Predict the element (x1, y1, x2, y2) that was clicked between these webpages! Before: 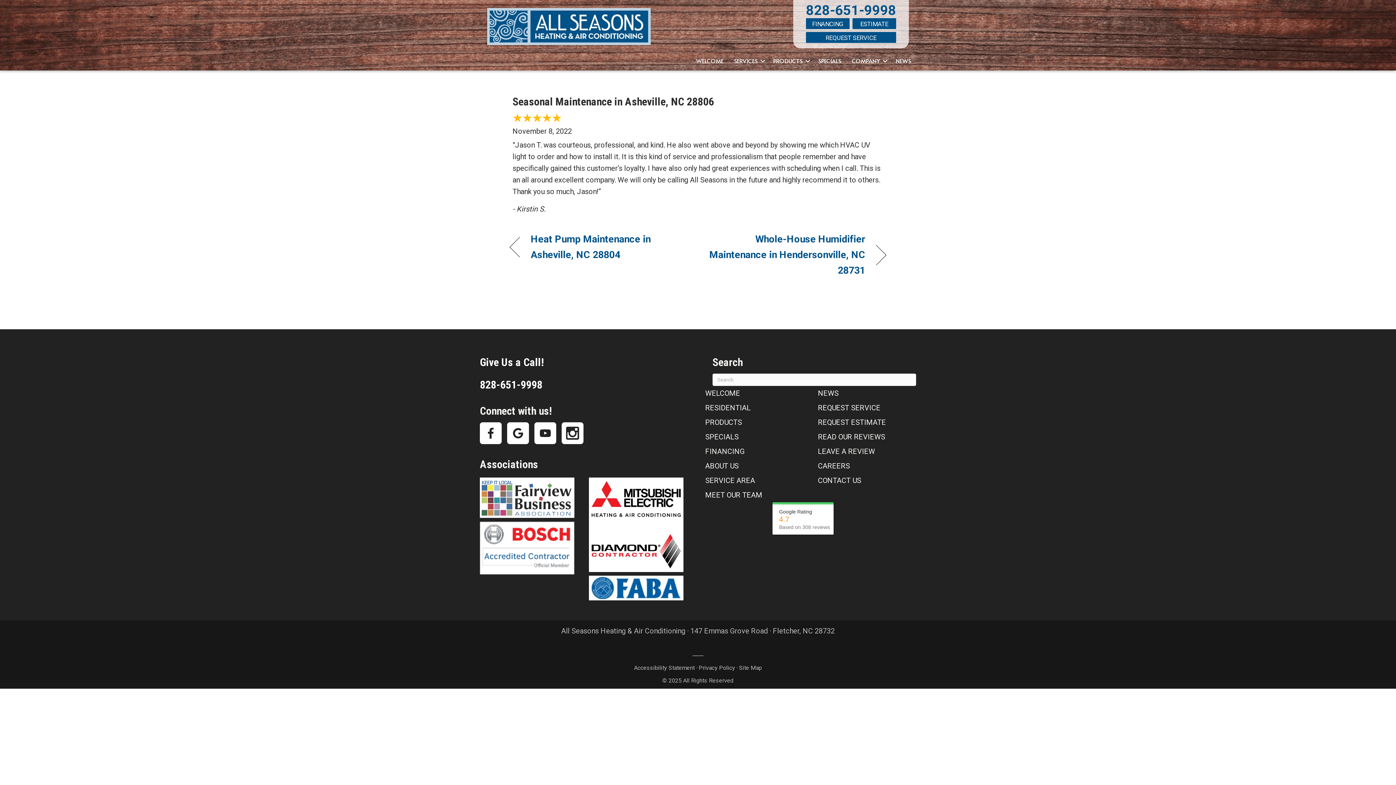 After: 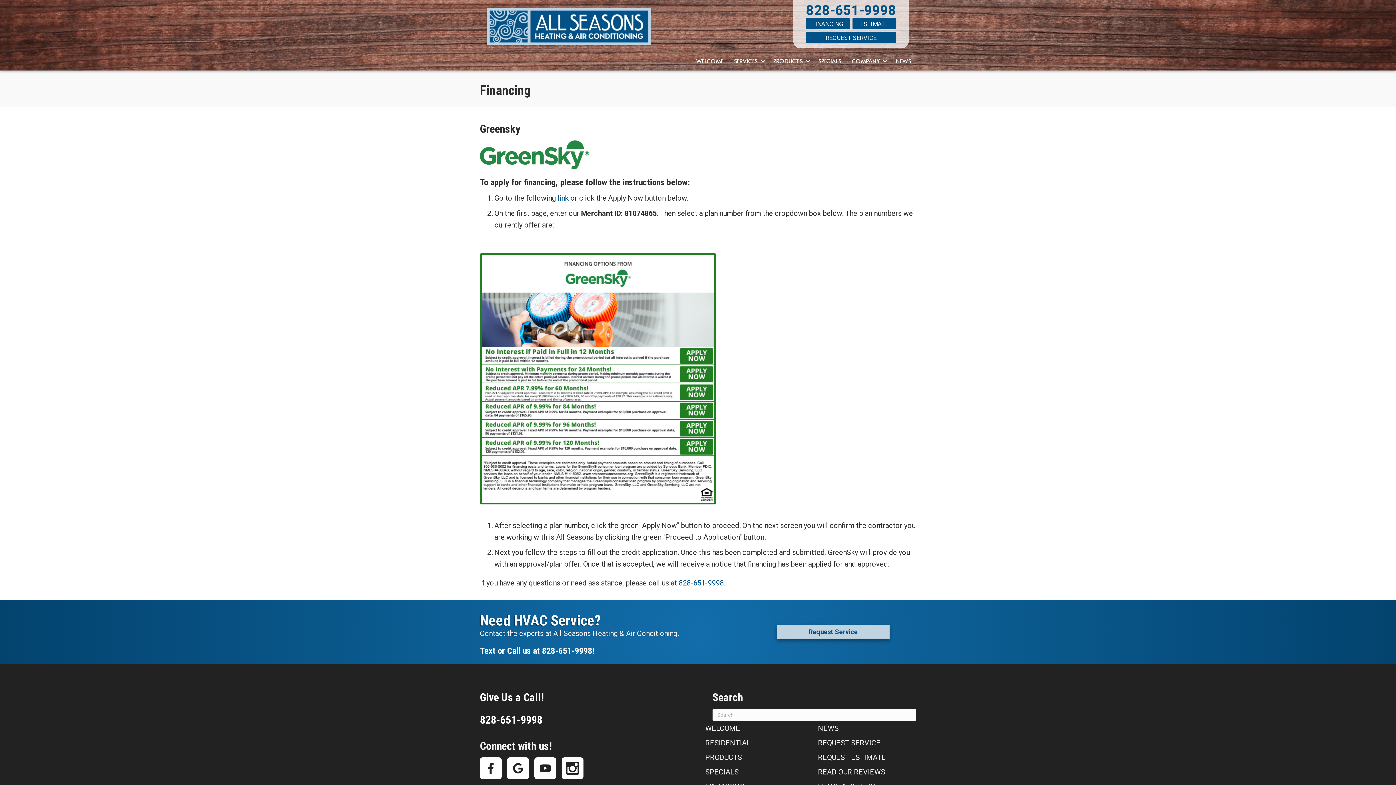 Action: bbox: (705, 447, 744, 456) label: FINANCING